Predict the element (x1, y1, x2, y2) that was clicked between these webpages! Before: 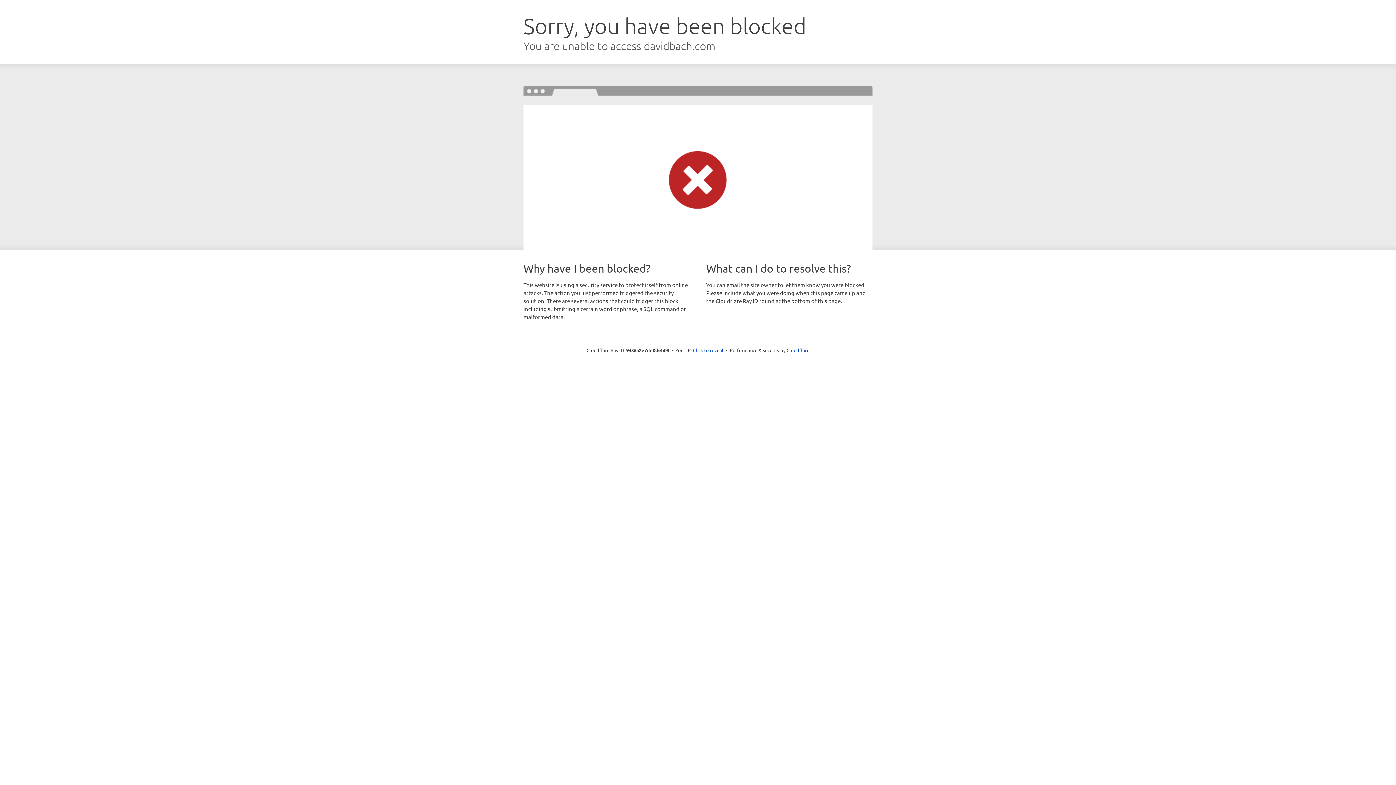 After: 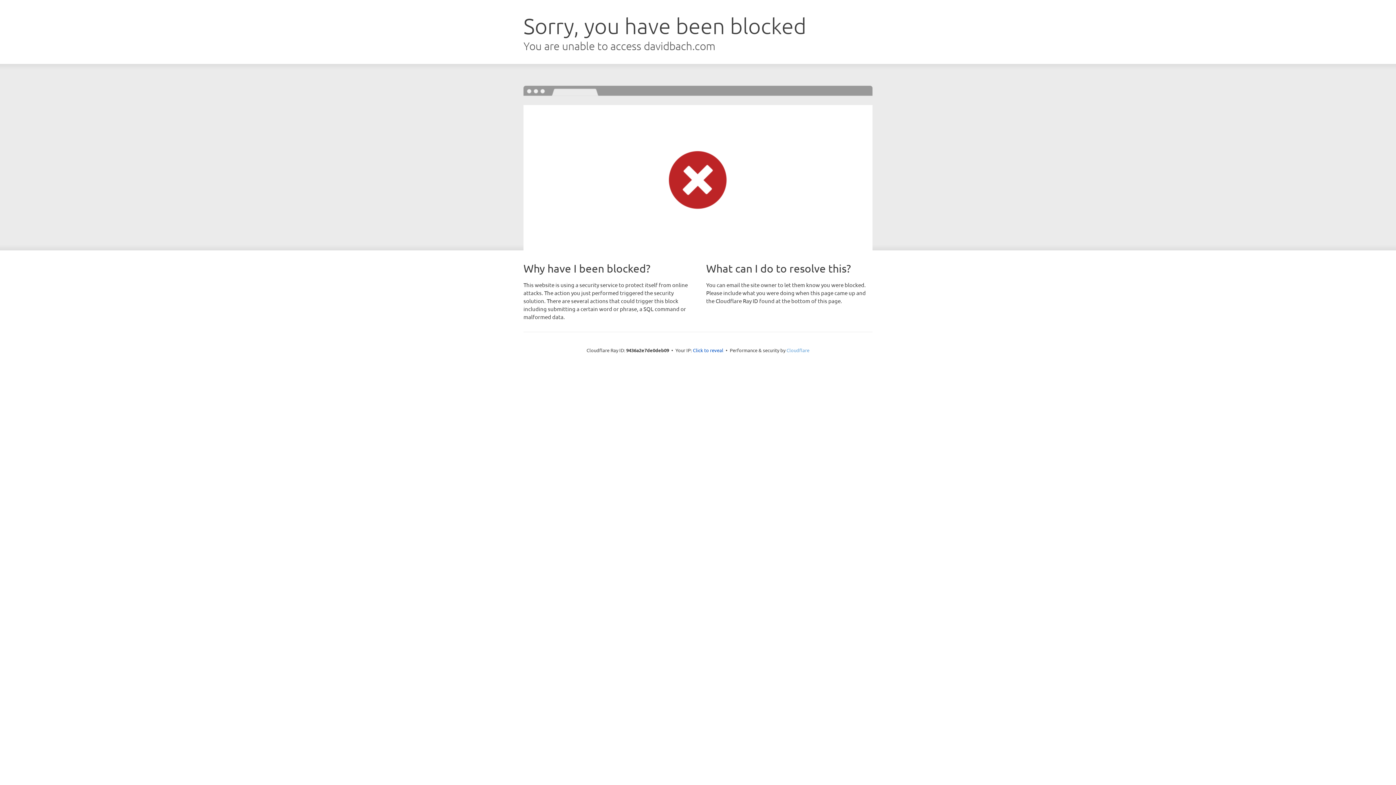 Action: label: Cloudflare bbox: (786, 347, 809, 353)